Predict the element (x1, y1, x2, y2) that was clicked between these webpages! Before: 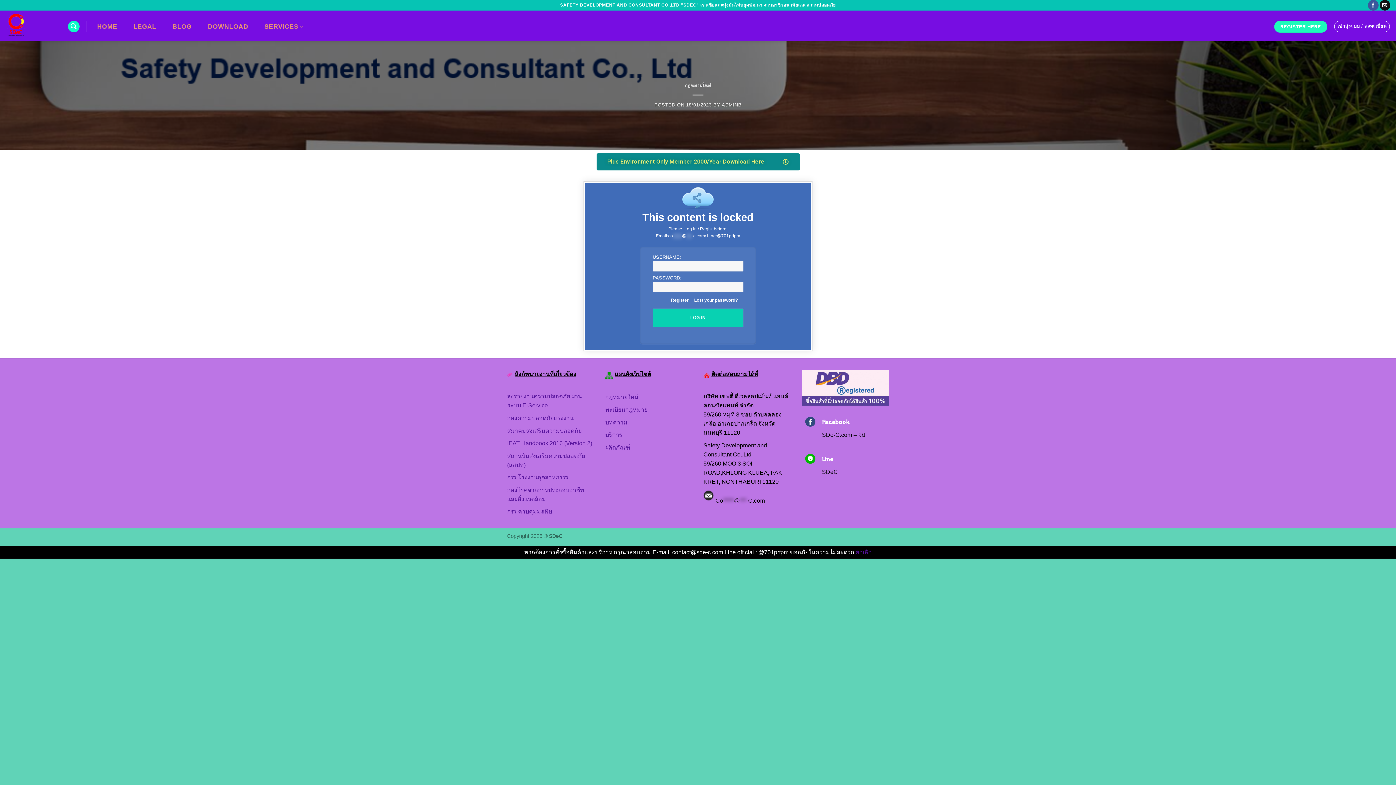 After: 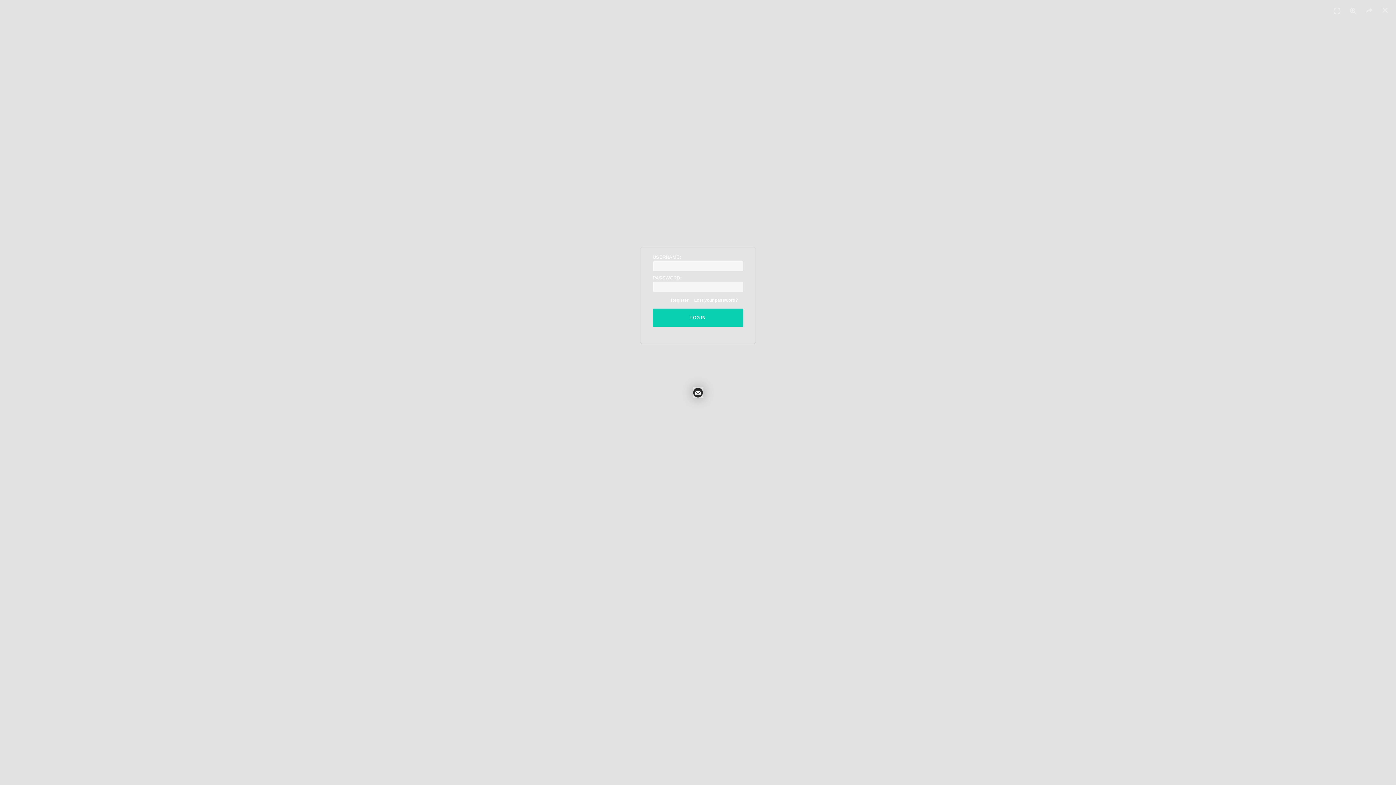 Action: bbox: (703, 497, 714, 504)